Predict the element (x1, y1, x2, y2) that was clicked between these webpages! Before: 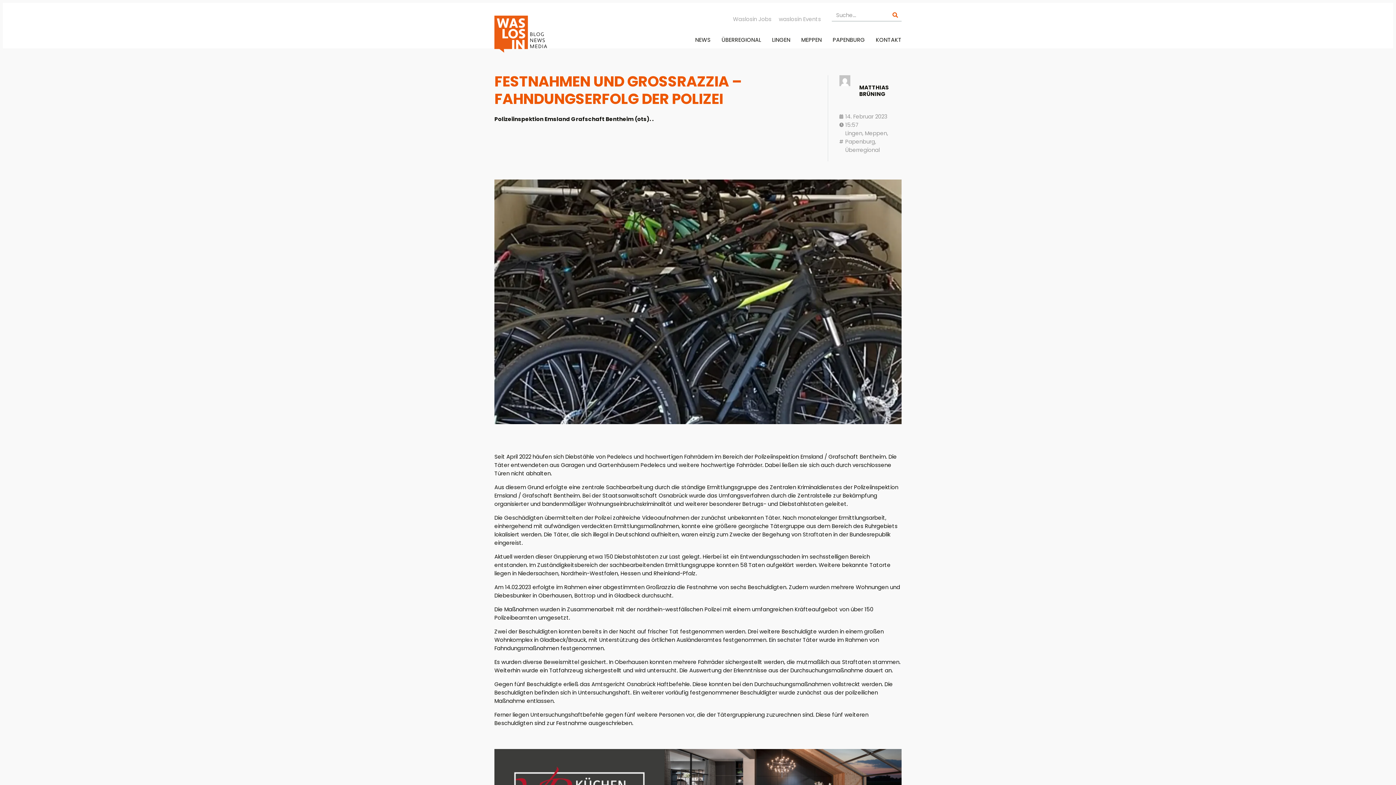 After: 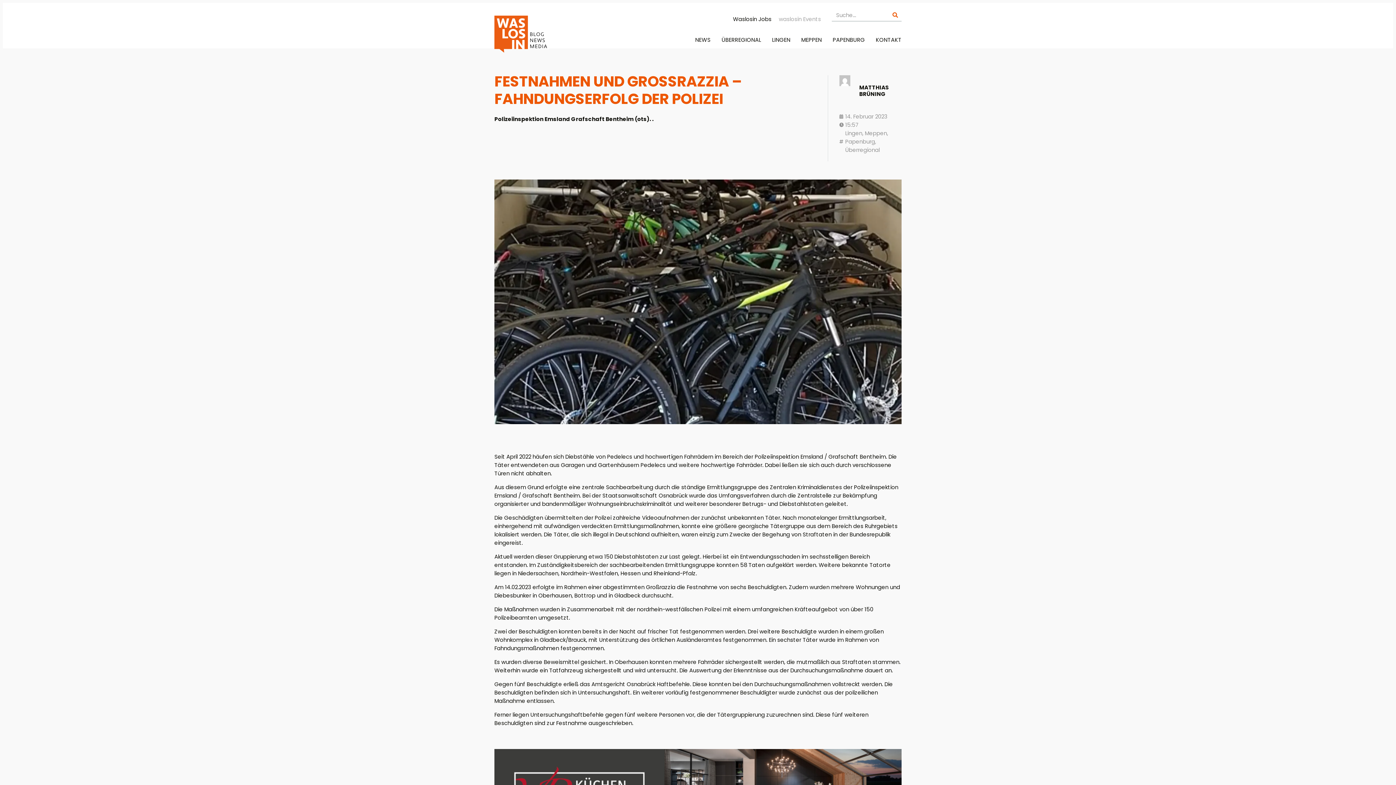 Action: bbox: (733, 11, 771, 26) label: Waslosin Jobs